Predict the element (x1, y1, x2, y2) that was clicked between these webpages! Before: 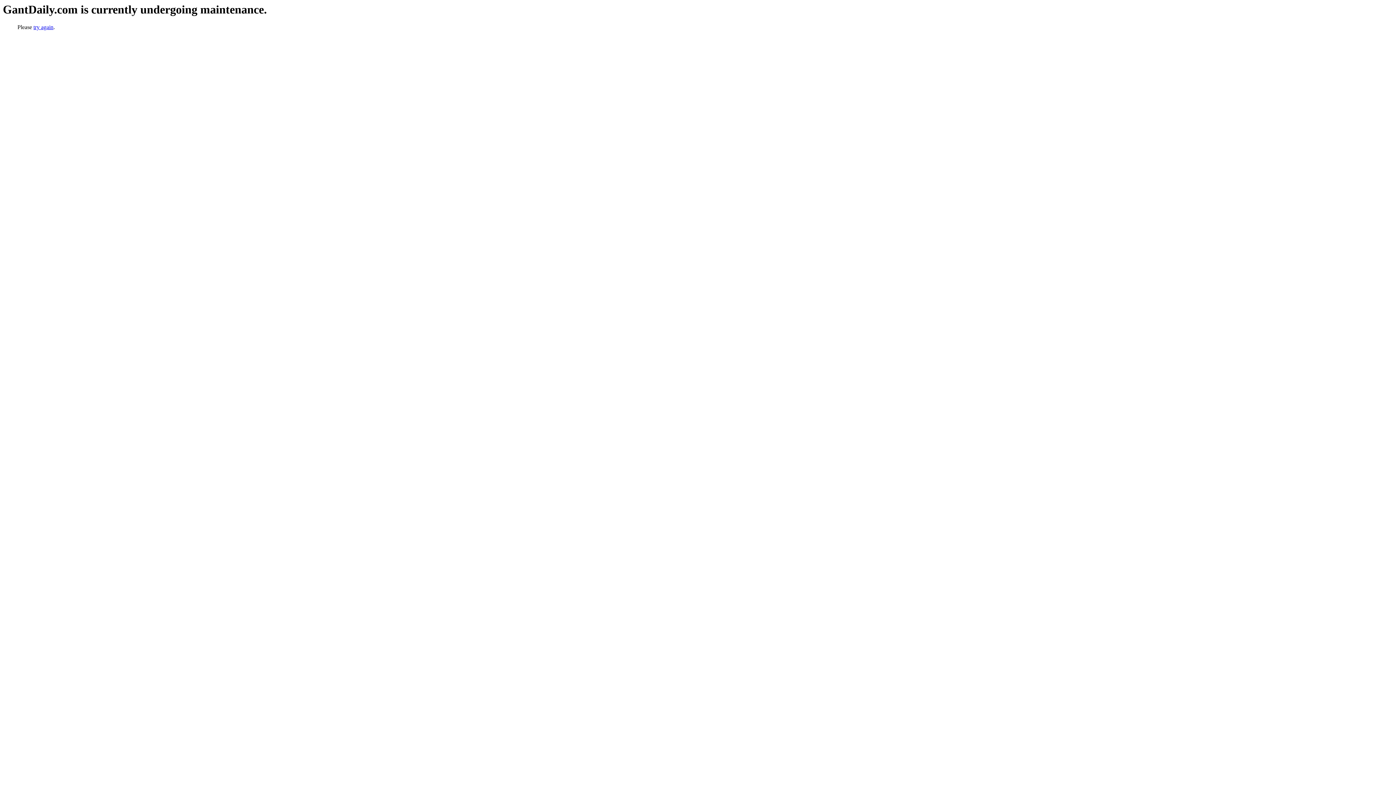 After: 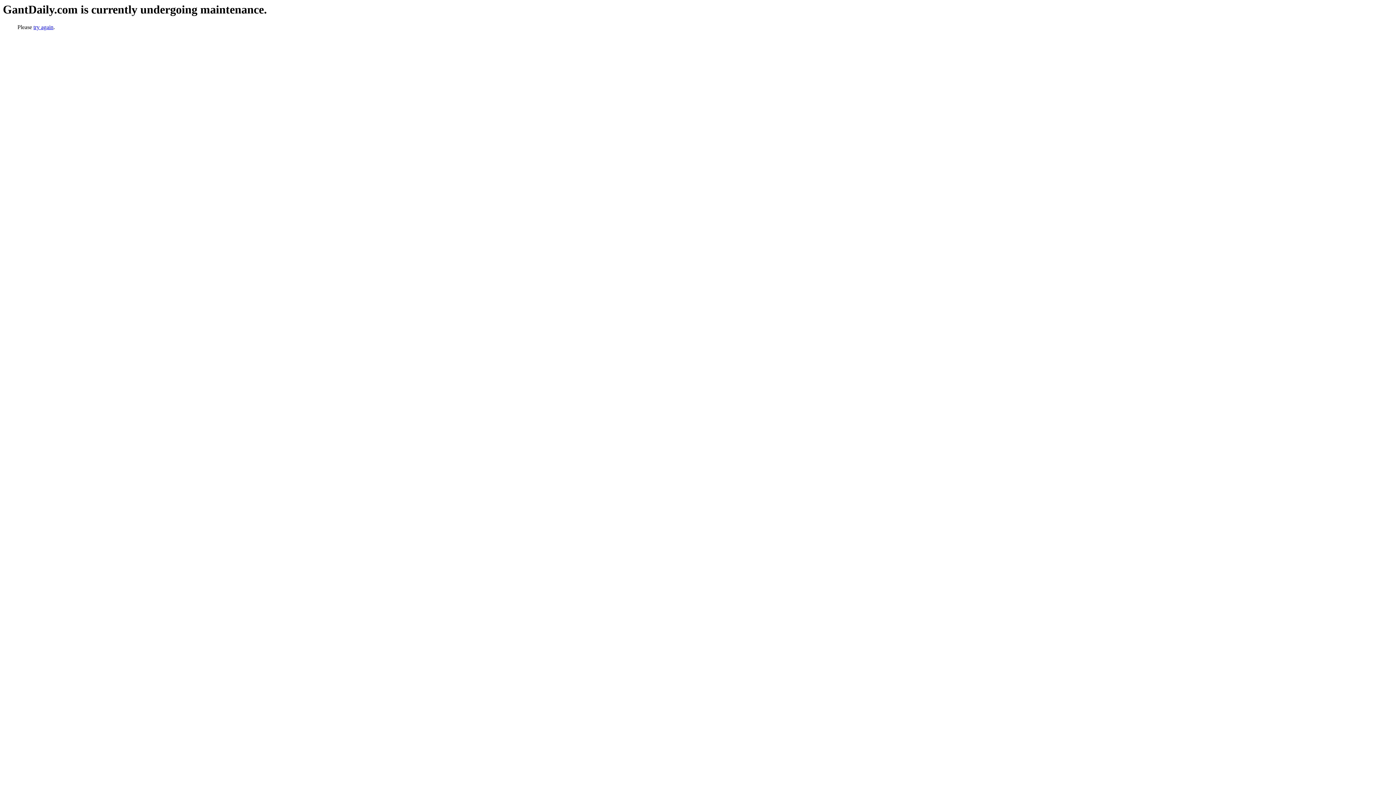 Action: bbox: (33, 24, 53, 30) label: try again